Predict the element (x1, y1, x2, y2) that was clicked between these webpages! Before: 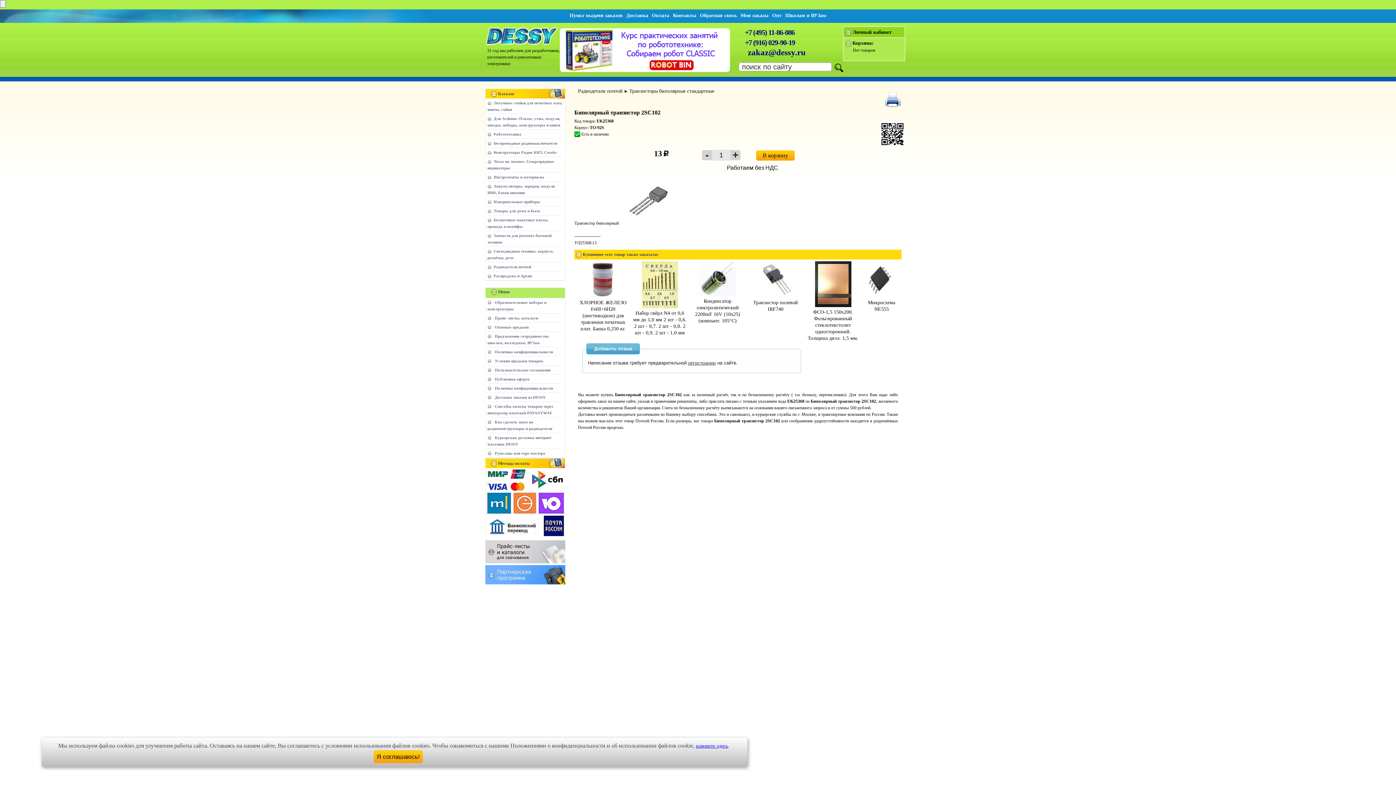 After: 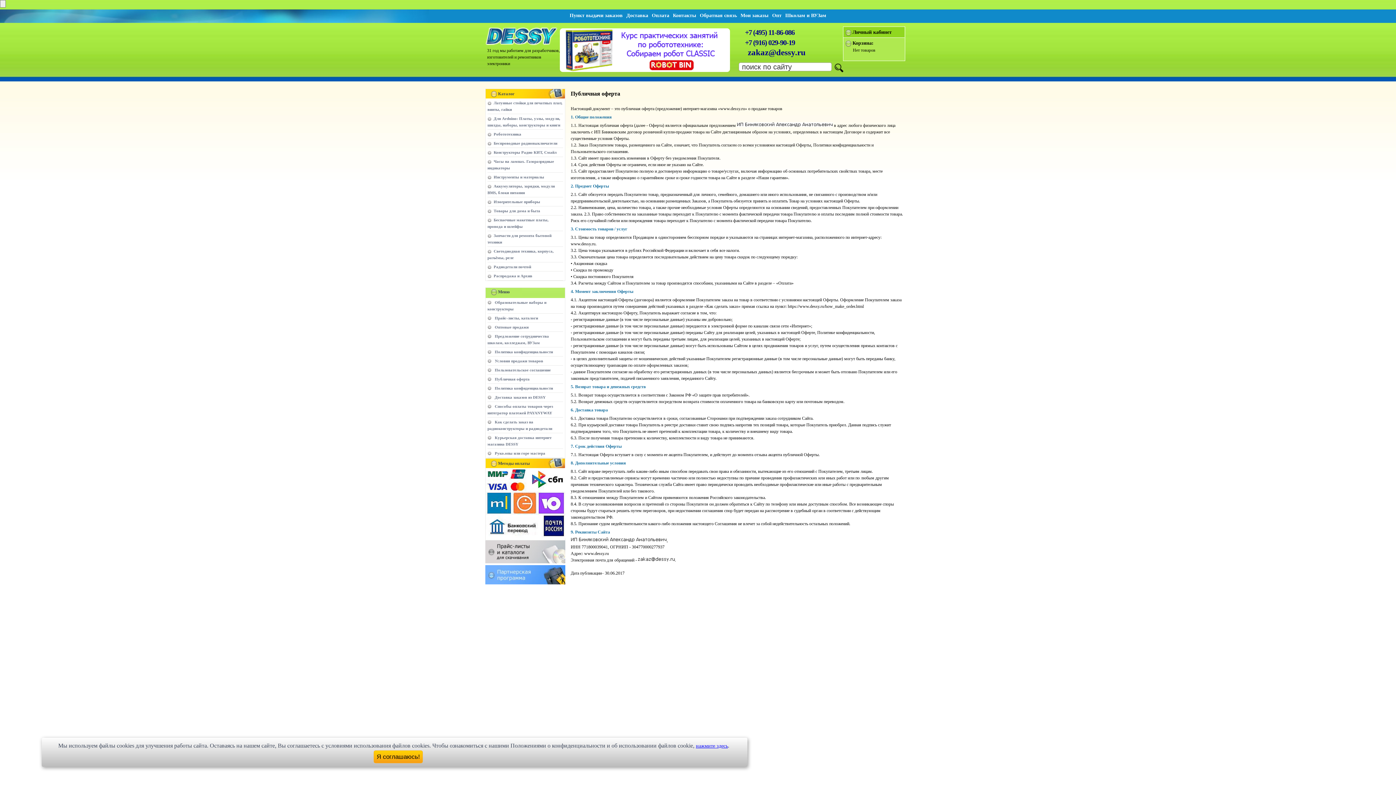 Action: label: Публичная оферта bbox: (487, 377, 529, 381)